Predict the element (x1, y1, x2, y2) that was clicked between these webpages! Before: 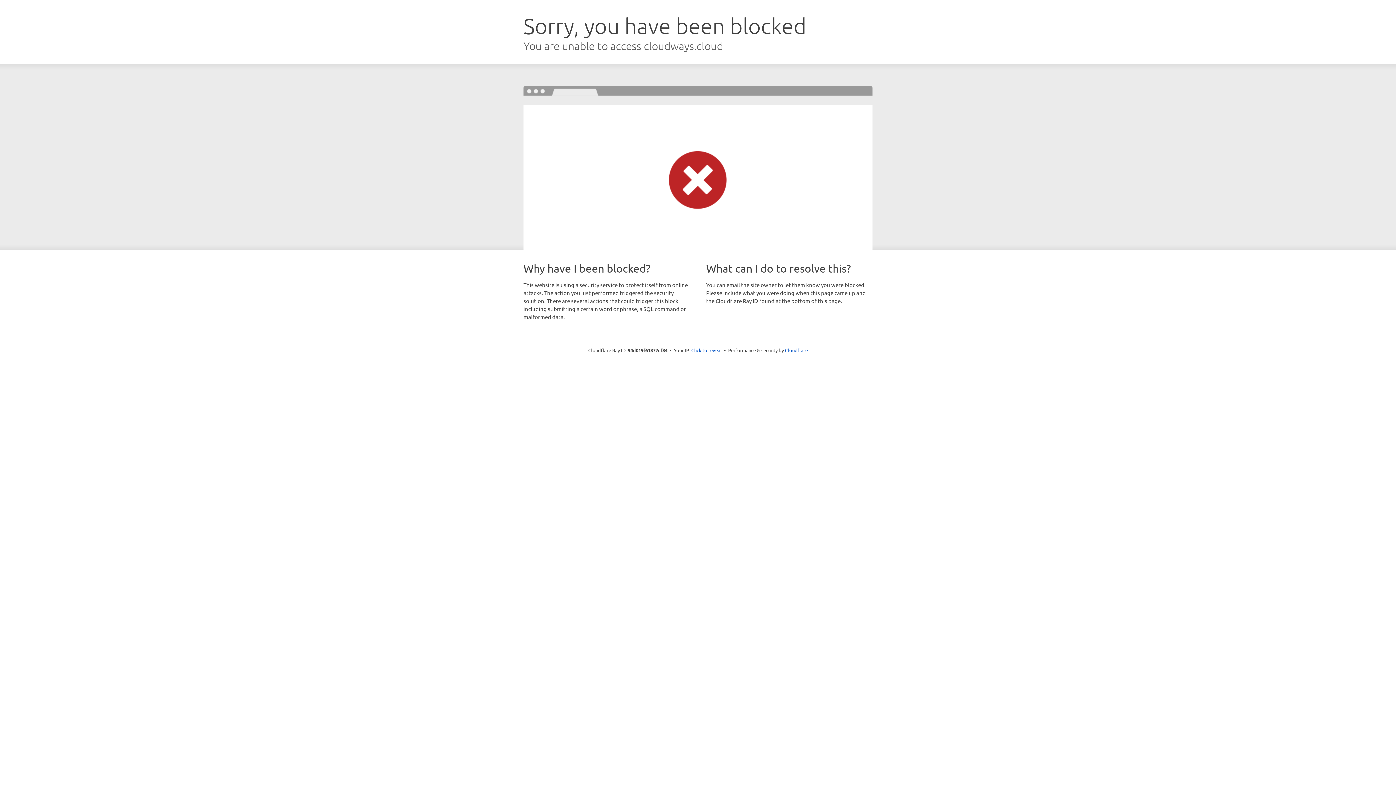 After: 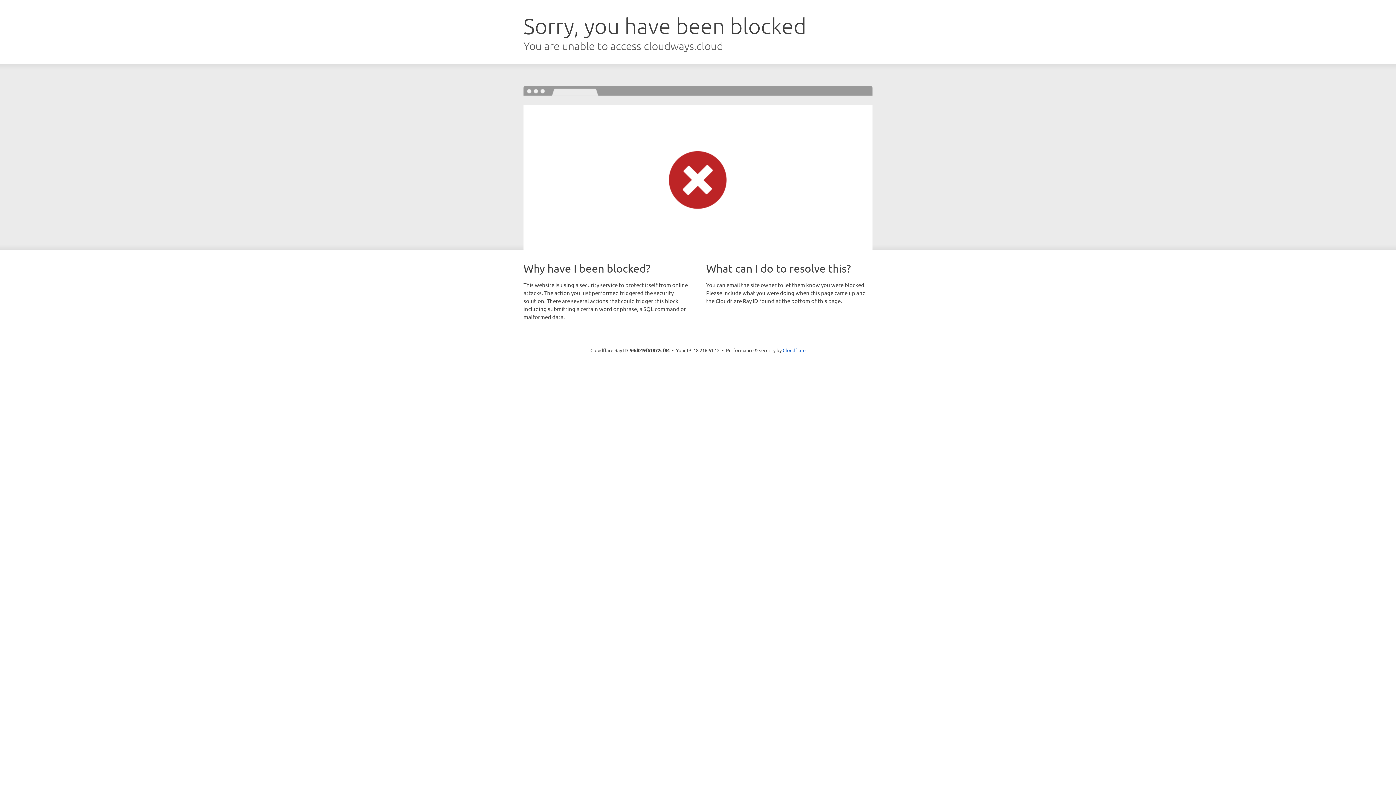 Action: bbox: (691, 346, 722, 353) label: Click to reveal